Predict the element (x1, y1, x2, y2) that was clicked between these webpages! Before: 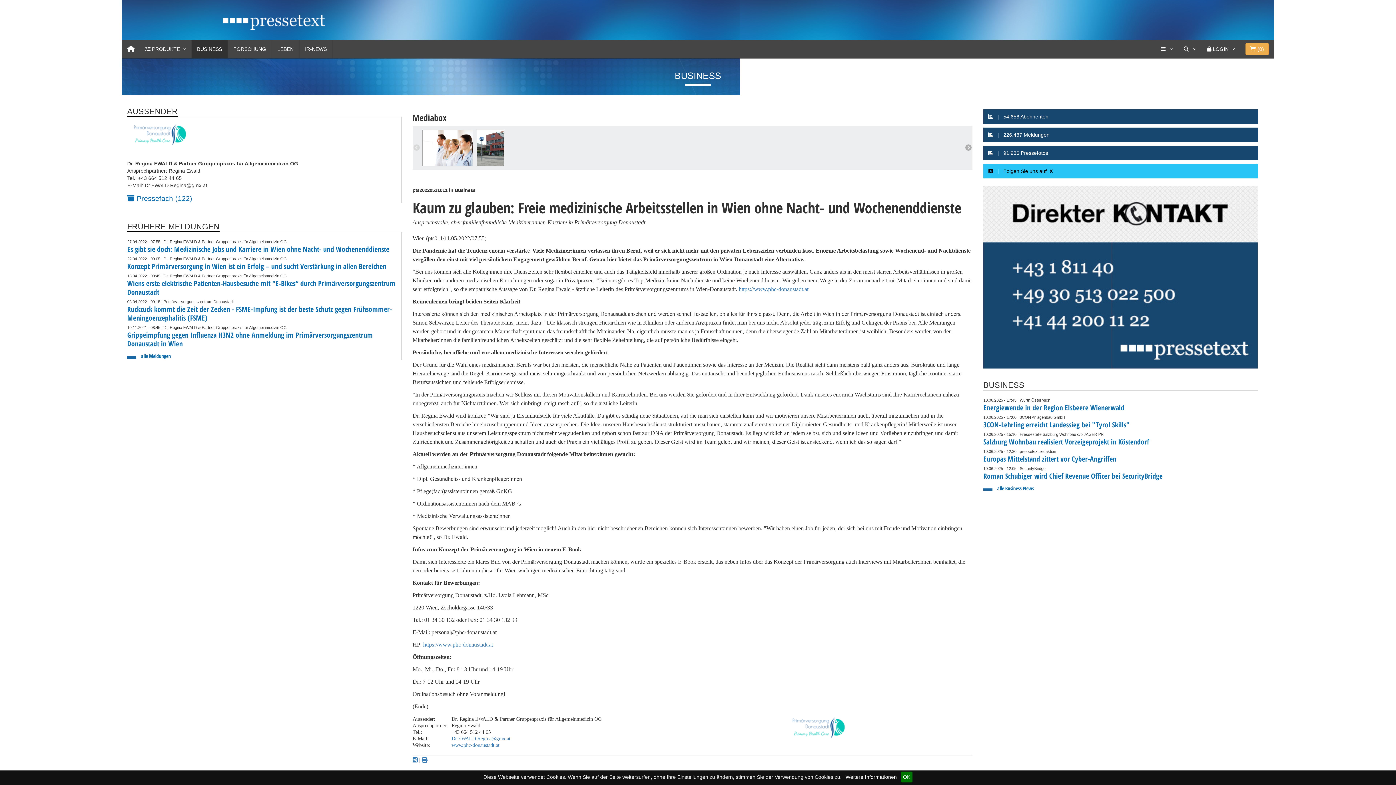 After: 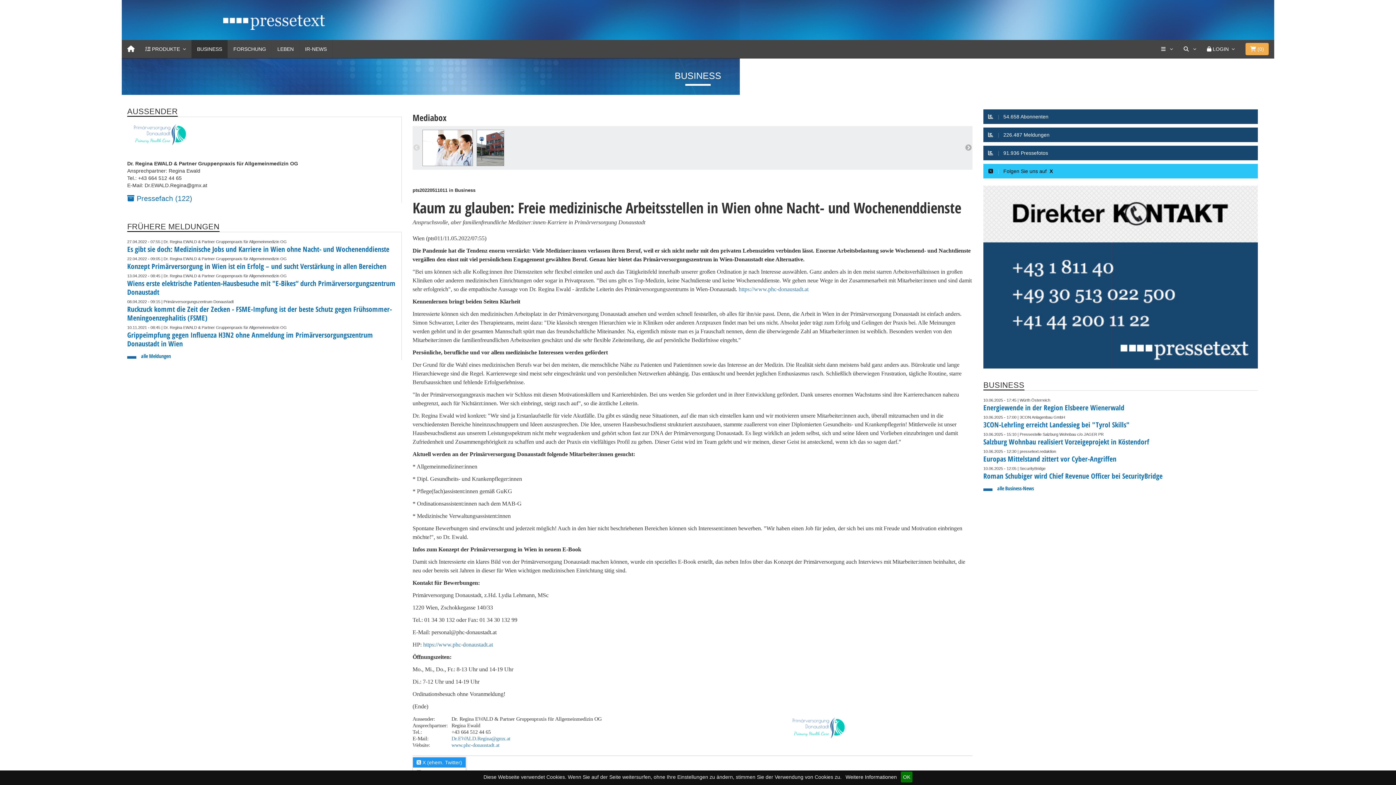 Action: bbox: (412, 757, 417, 763)